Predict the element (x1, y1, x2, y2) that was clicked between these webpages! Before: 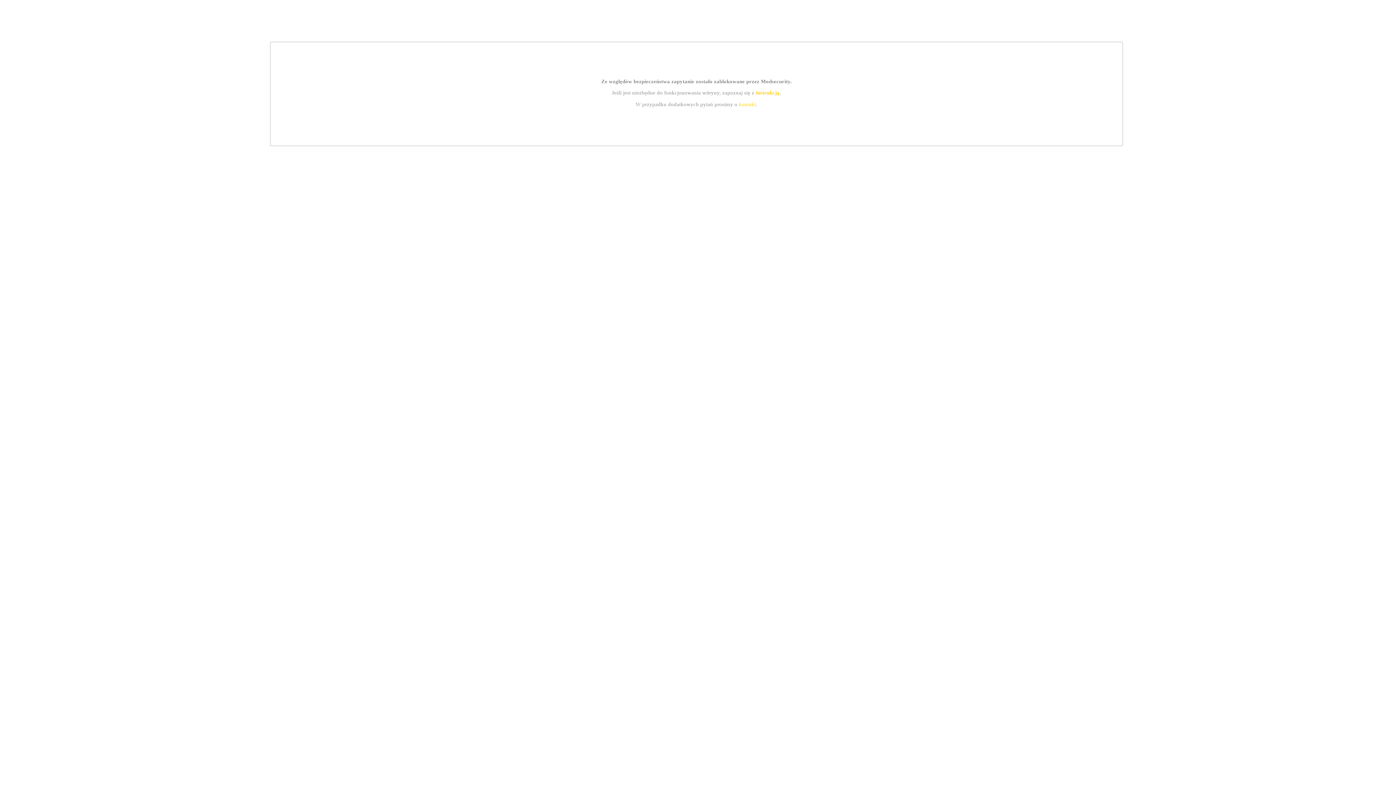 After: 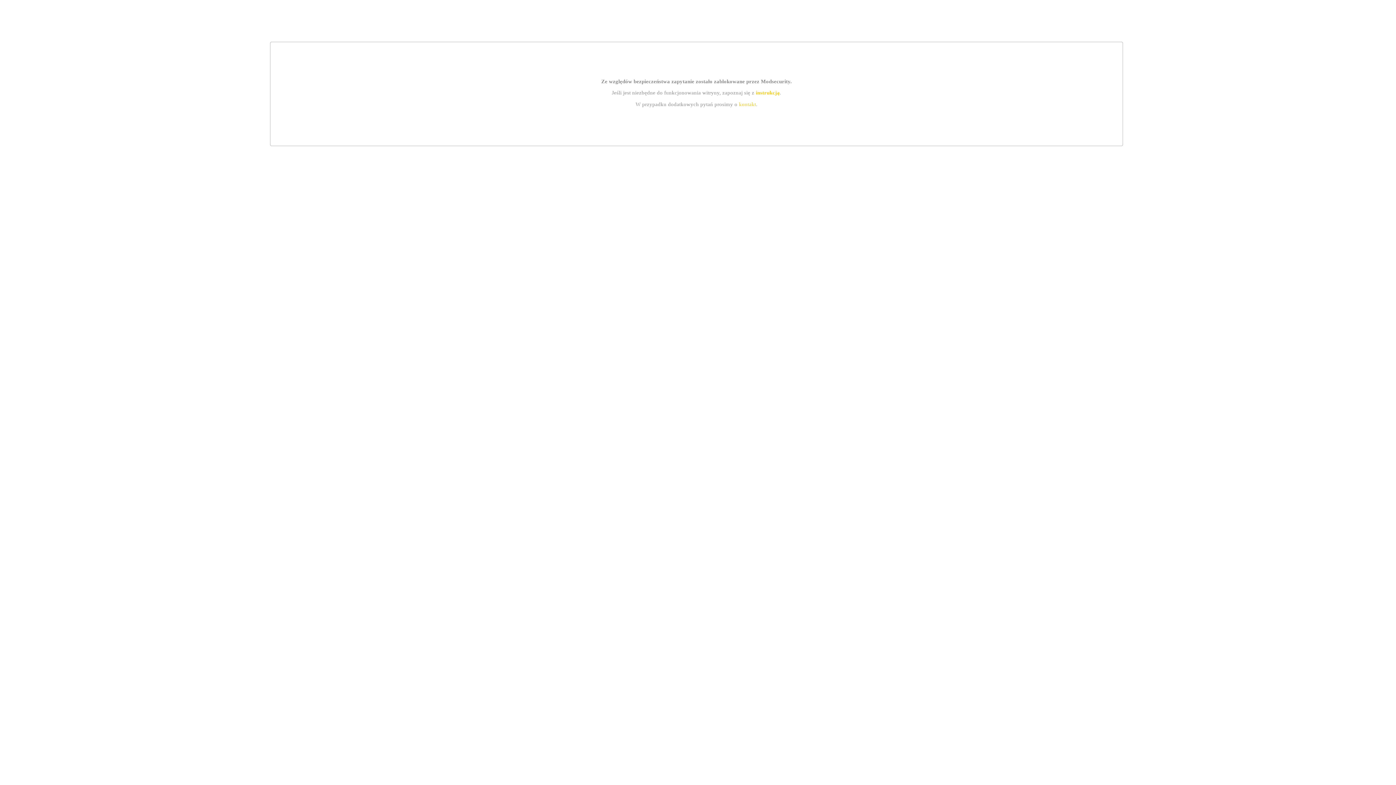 Action: label: instrukcją bbox: (755, 89, 779, 95)